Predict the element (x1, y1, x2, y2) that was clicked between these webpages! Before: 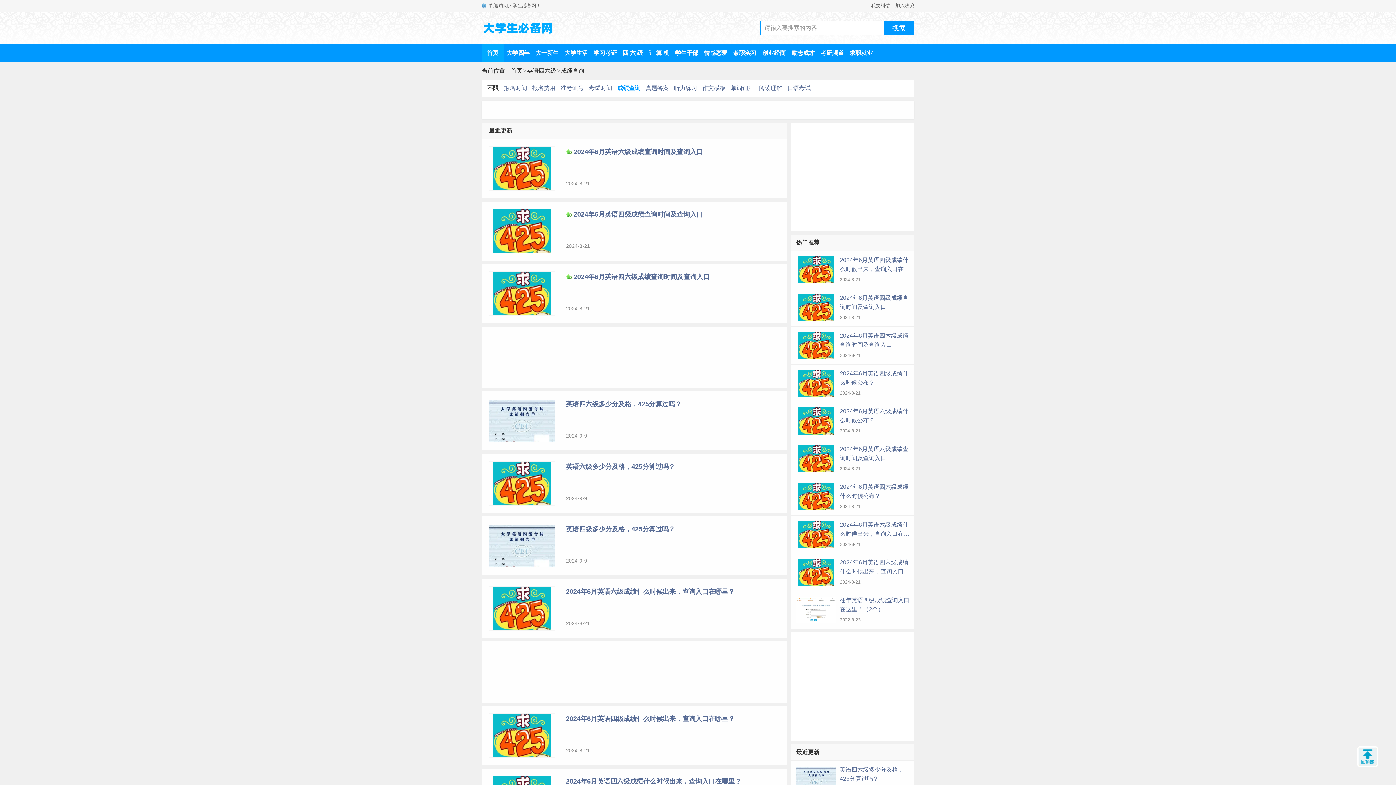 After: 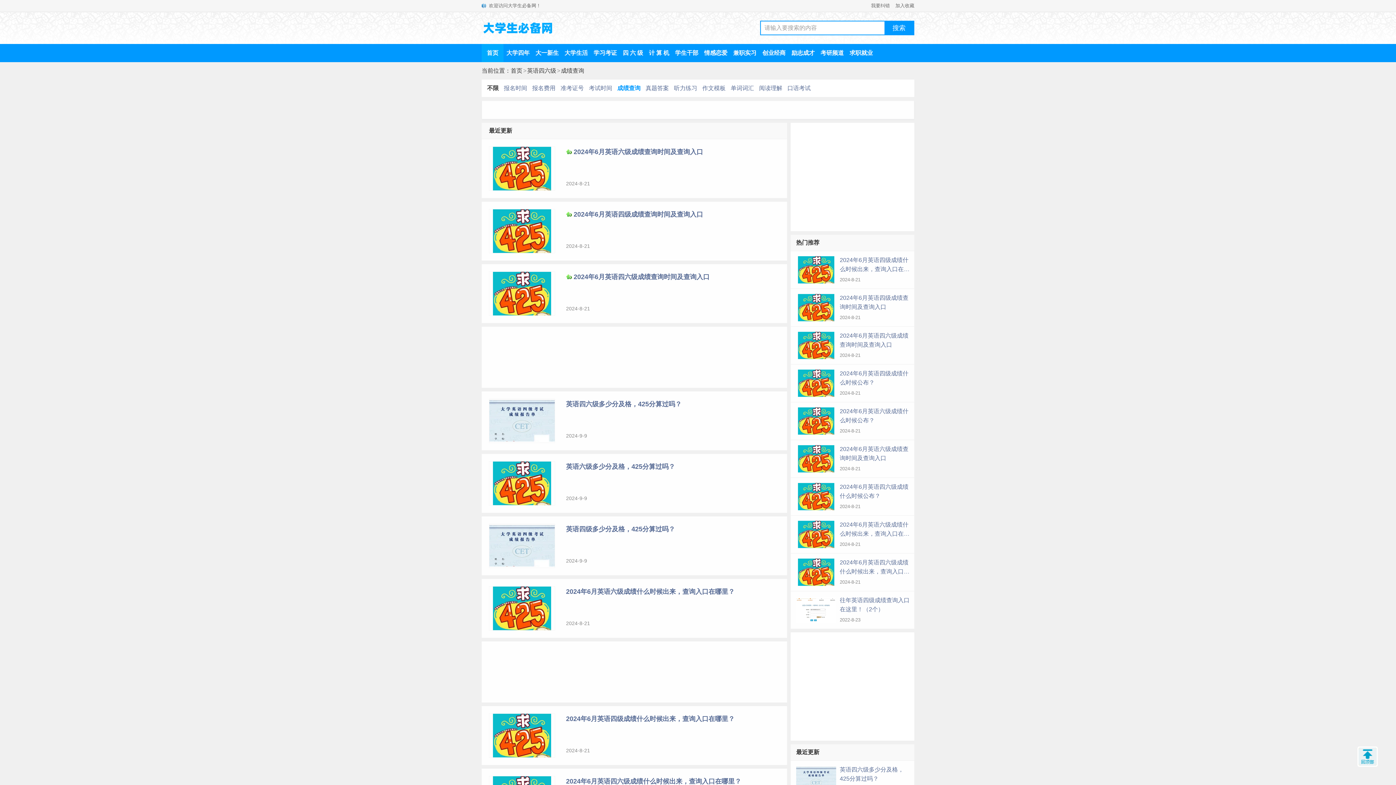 Action: label: 英语四六级 bbox: (527, 67, 556, 73)